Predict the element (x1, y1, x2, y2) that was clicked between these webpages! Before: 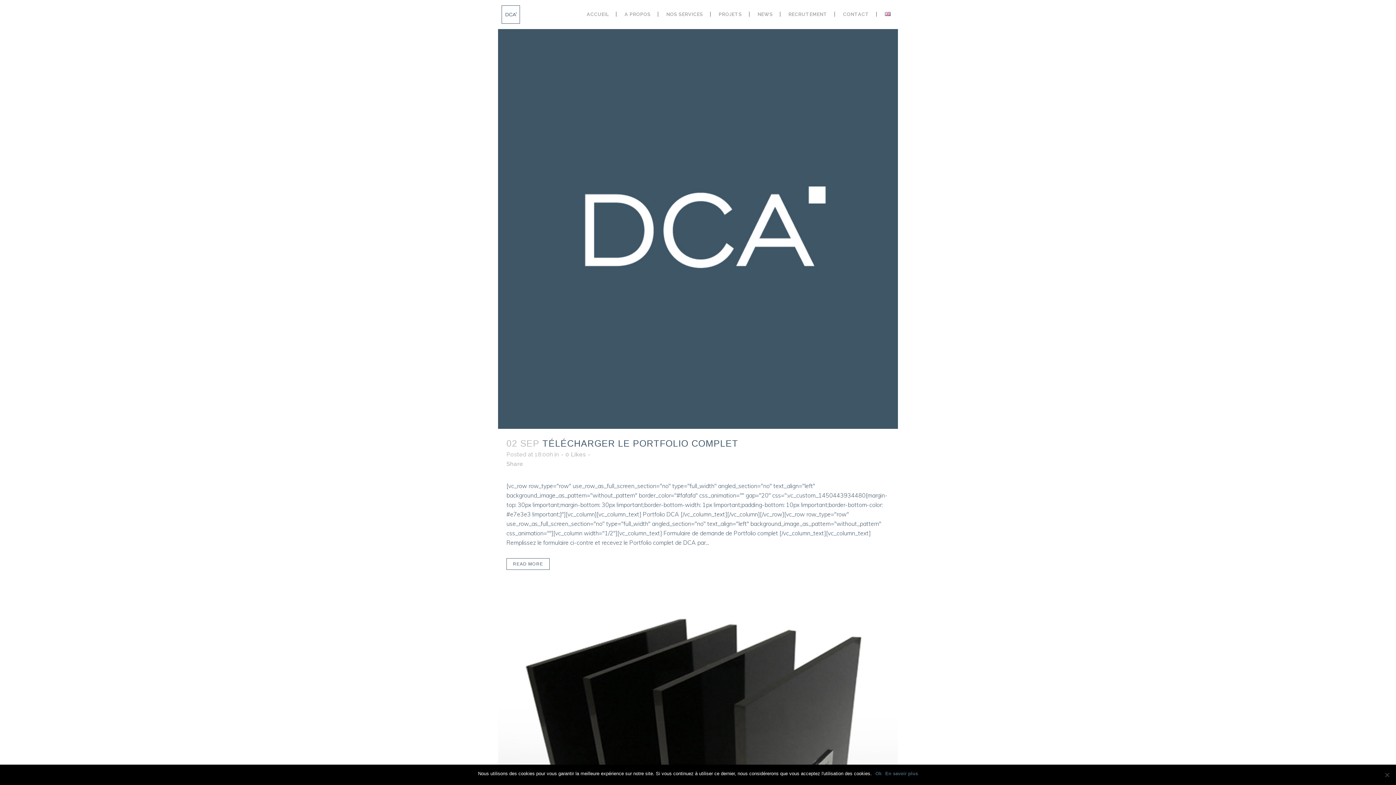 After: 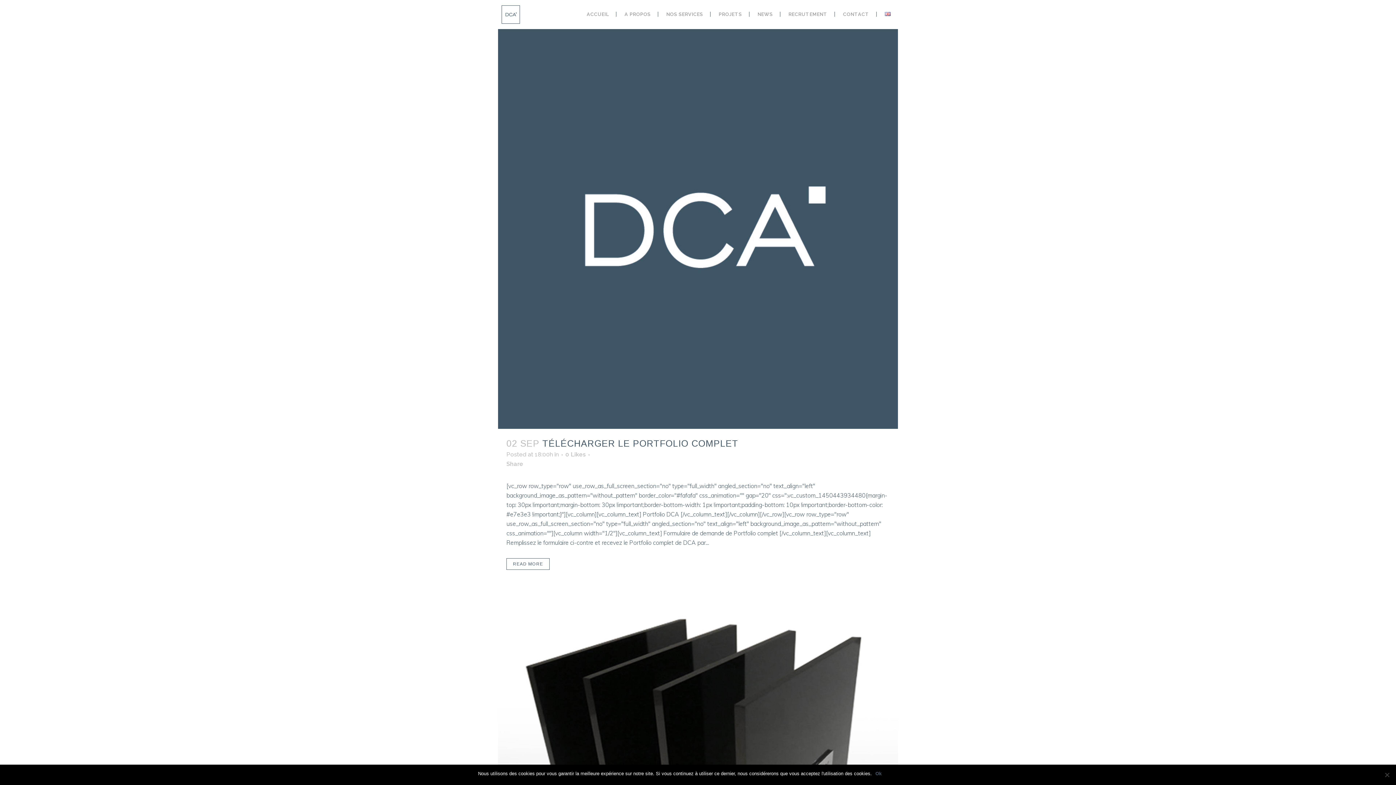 Action: label: En savoir plus bbox: (885, 770, 918, 777)